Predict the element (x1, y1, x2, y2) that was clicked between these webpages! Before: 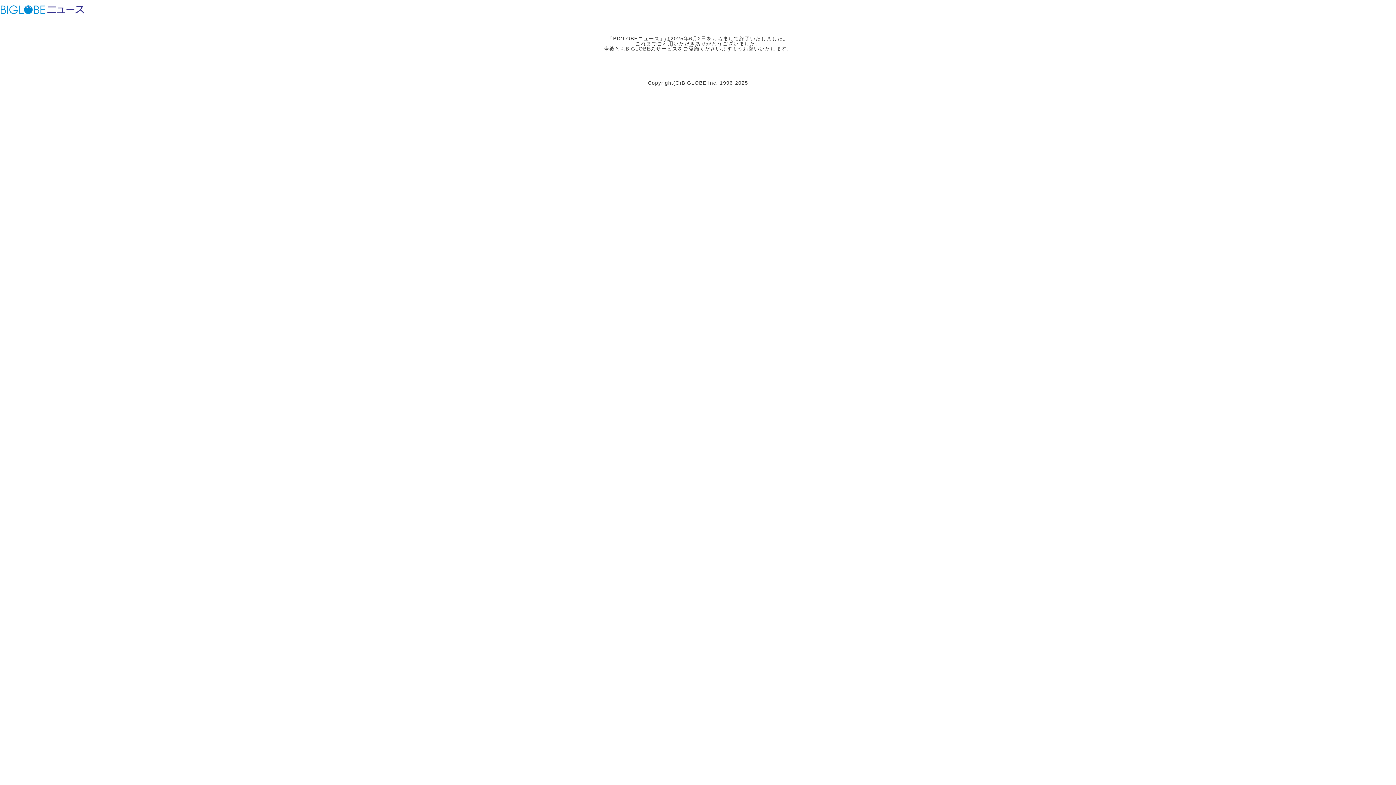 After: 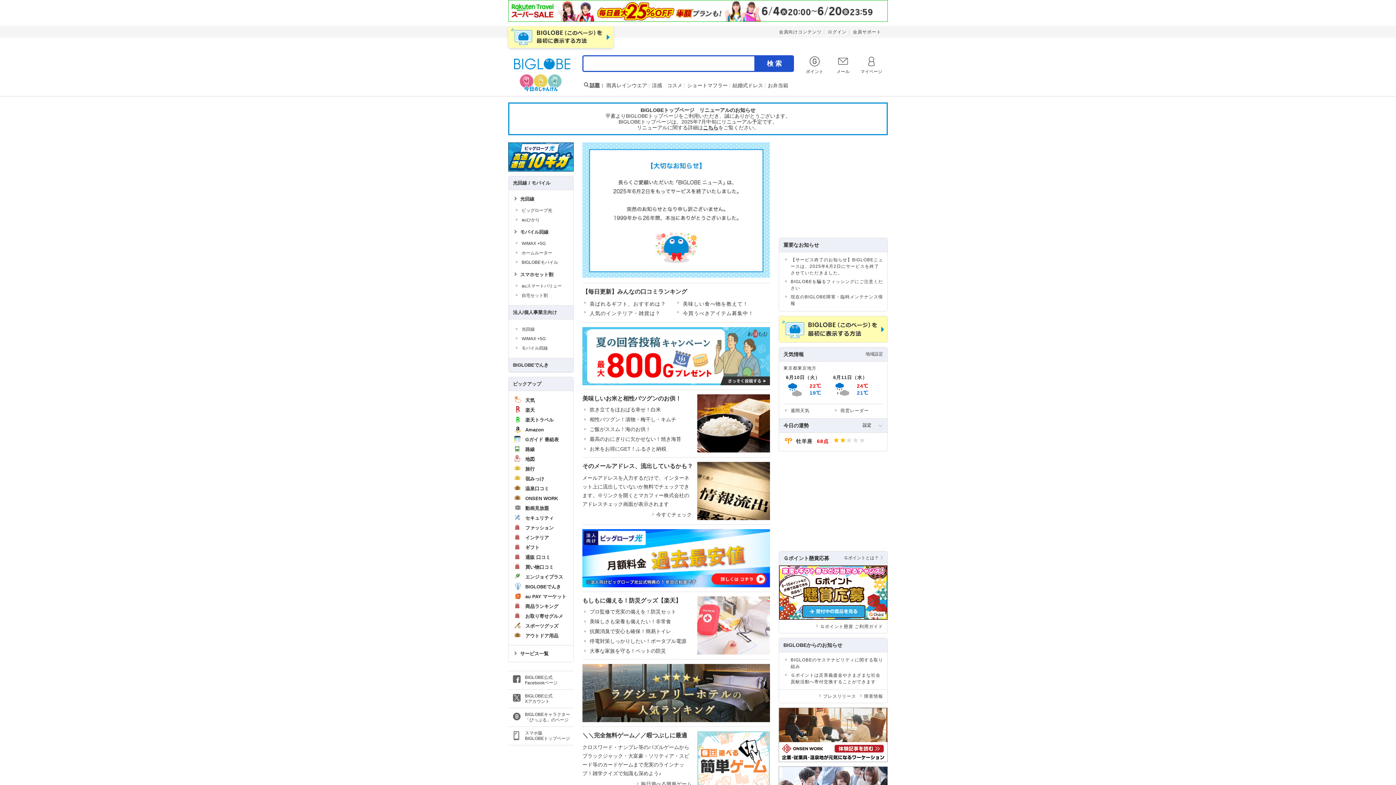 Action: label: ビッグローブ bbox: (0, 3, 45, 15)